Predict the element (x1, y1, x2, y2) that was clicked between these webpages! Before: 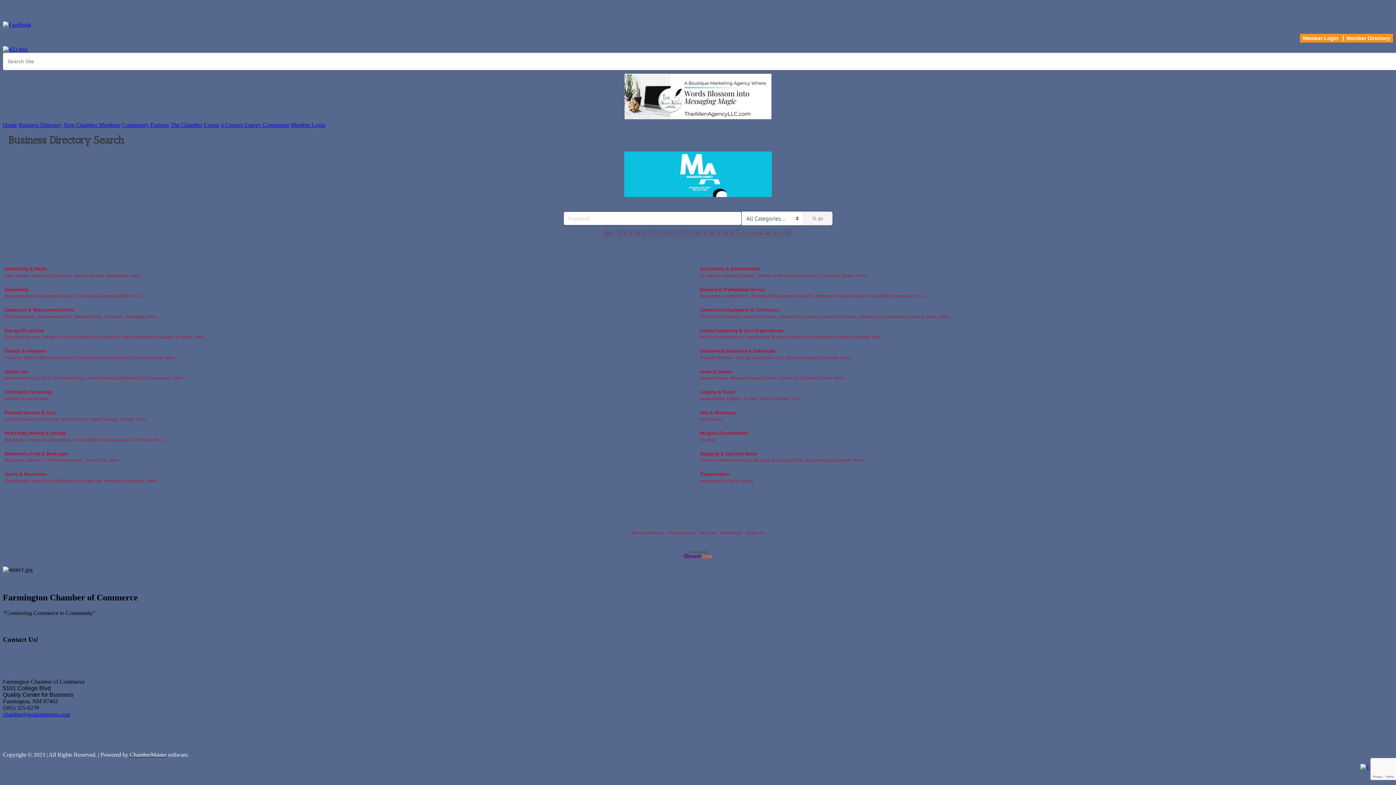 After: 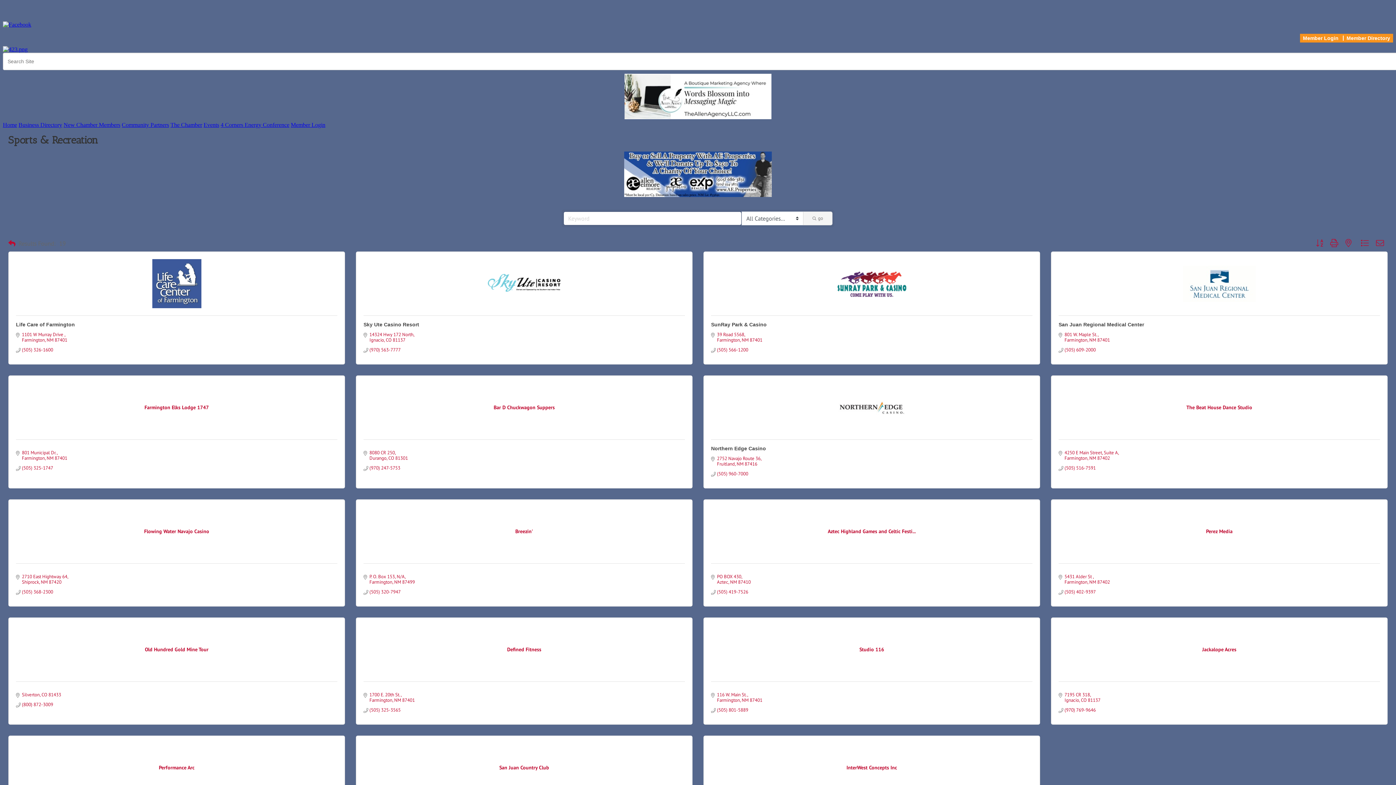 Action: bbox: (4, 471, 46, 477) label: Sports & Recreation